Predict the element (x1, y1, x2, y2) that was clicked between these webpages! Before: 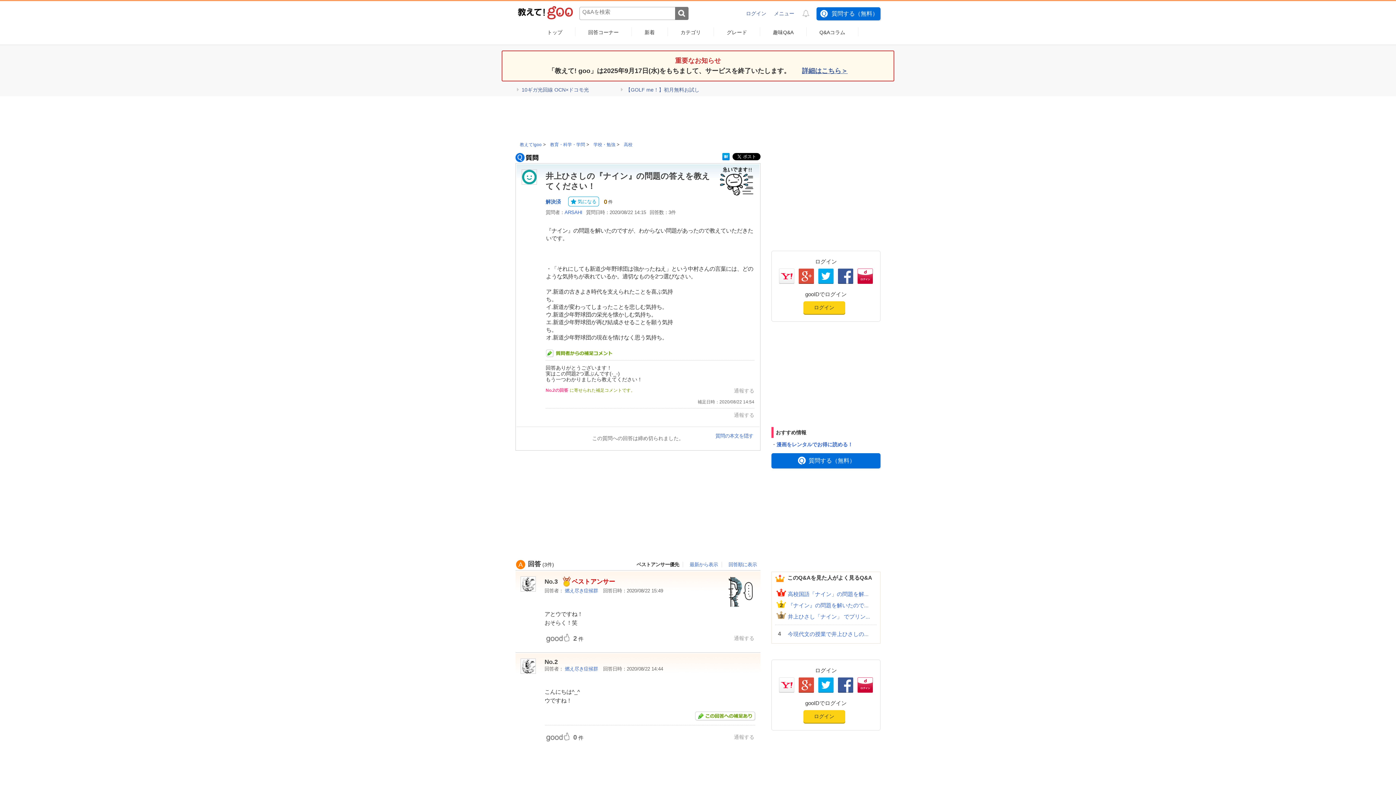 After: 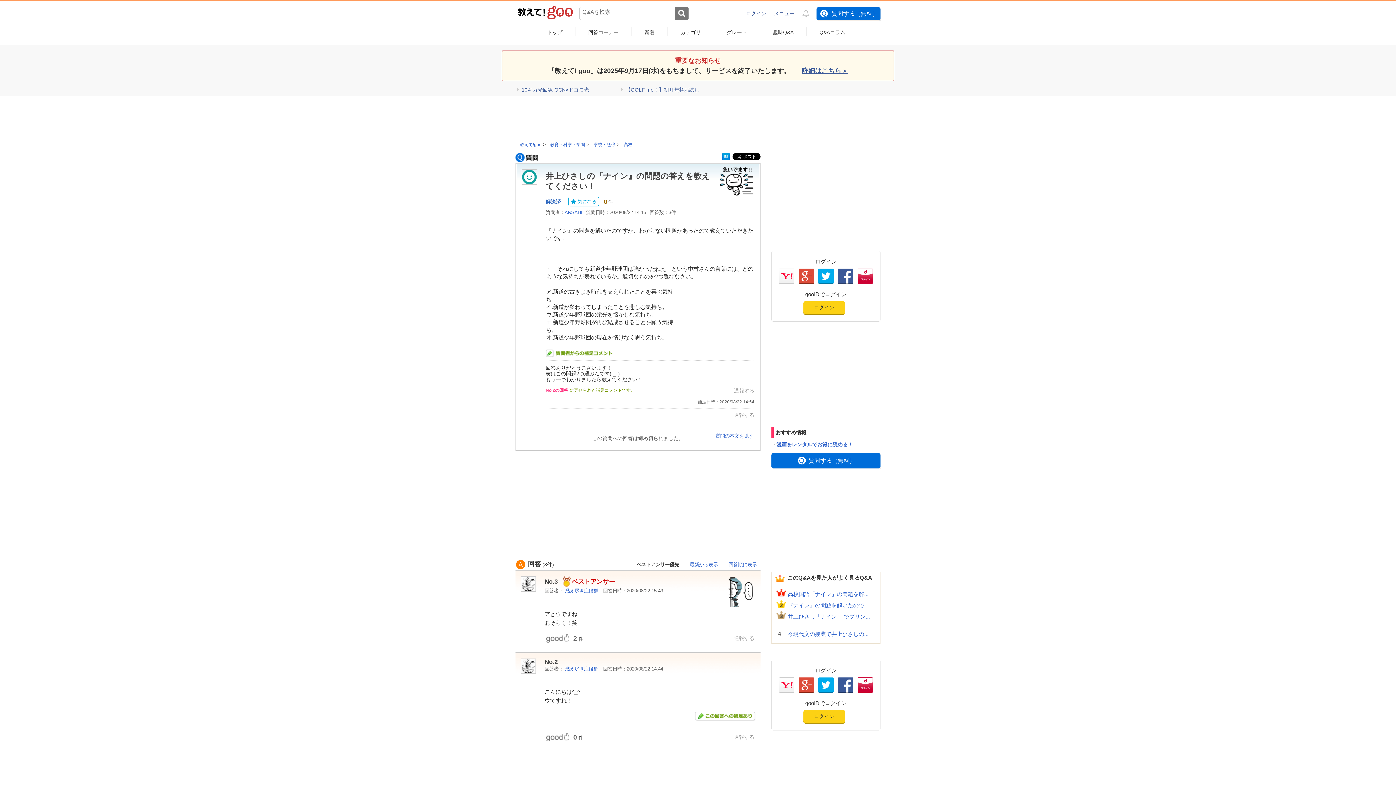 Action: bbox: (722, 155, 729, 161)